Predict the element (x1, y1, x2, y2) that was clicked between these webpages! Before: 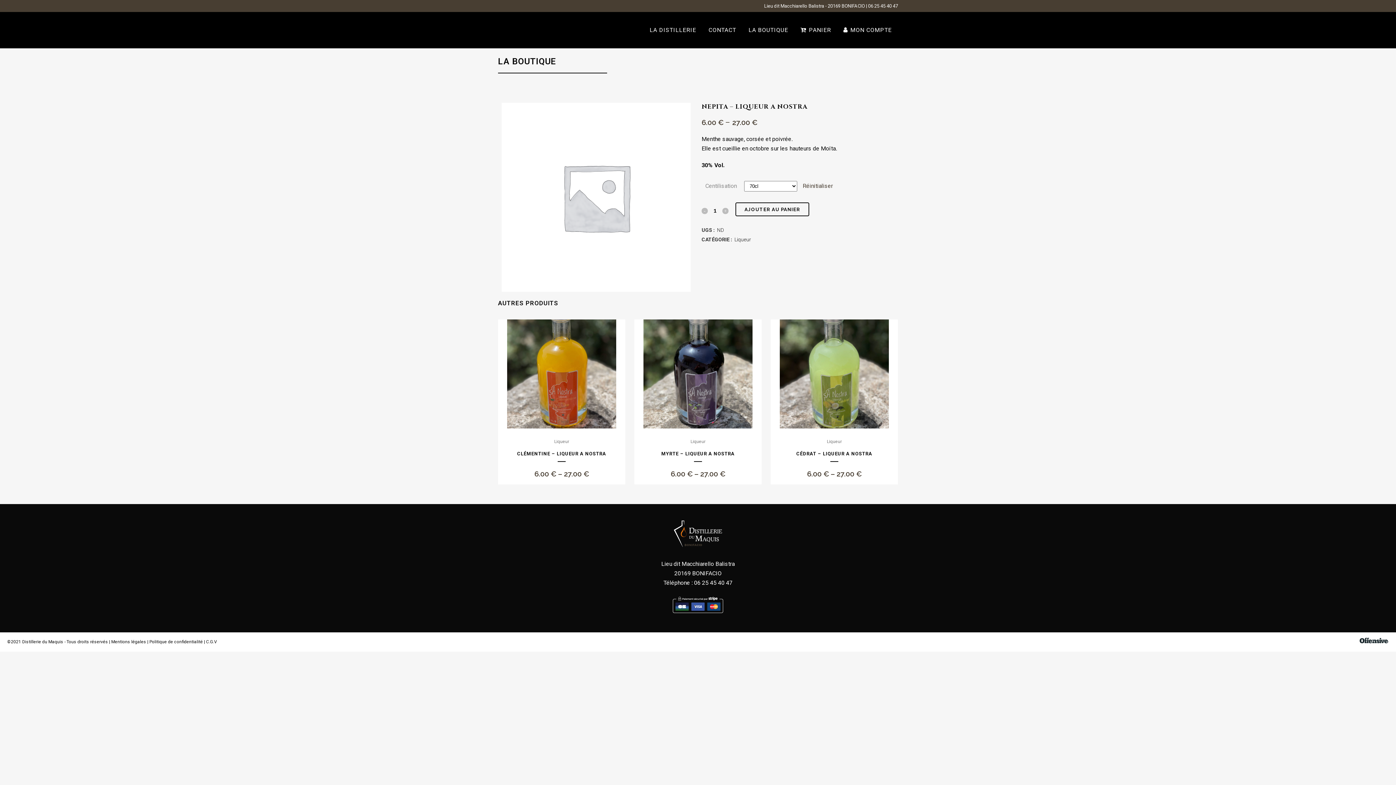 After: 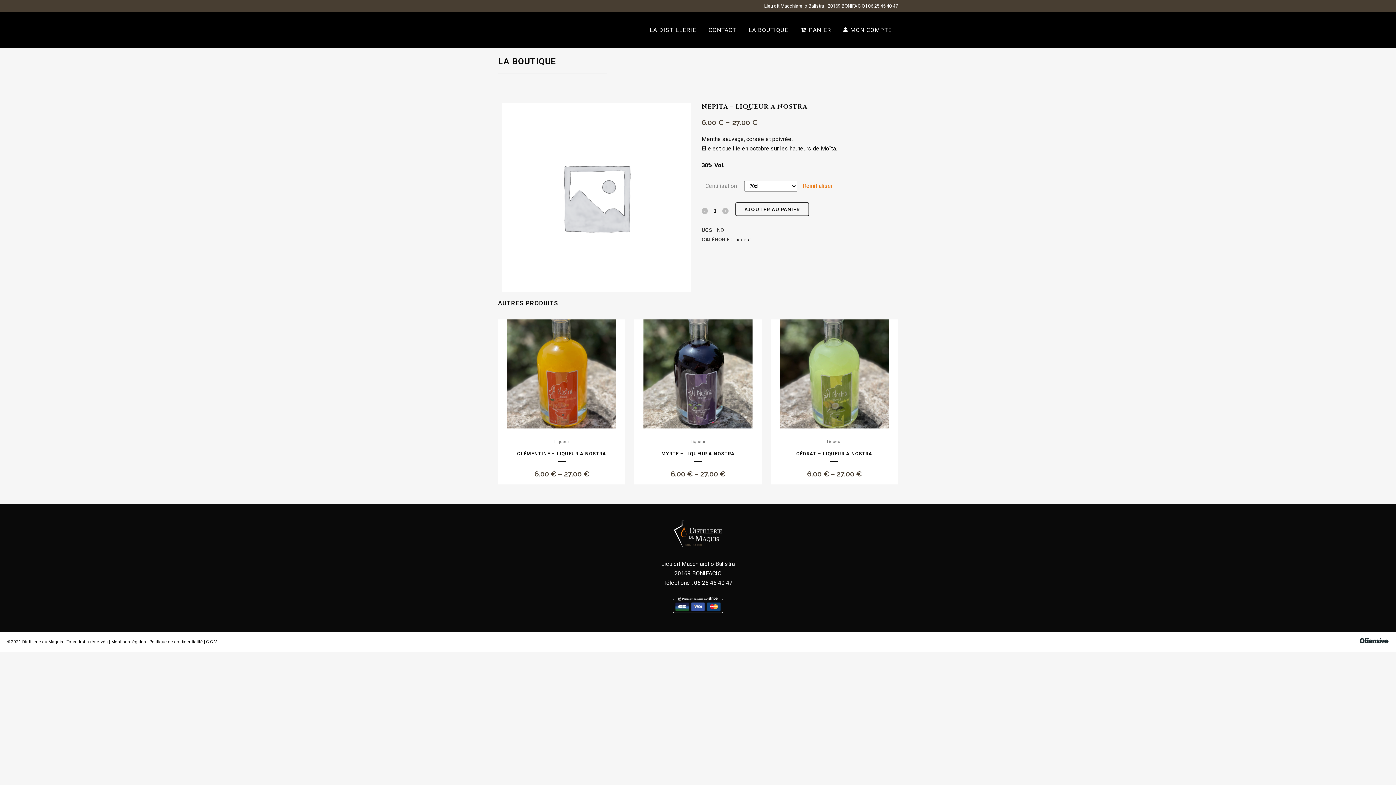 Action: label: Réinitialiser bbox: (802, 182, 833, 189)